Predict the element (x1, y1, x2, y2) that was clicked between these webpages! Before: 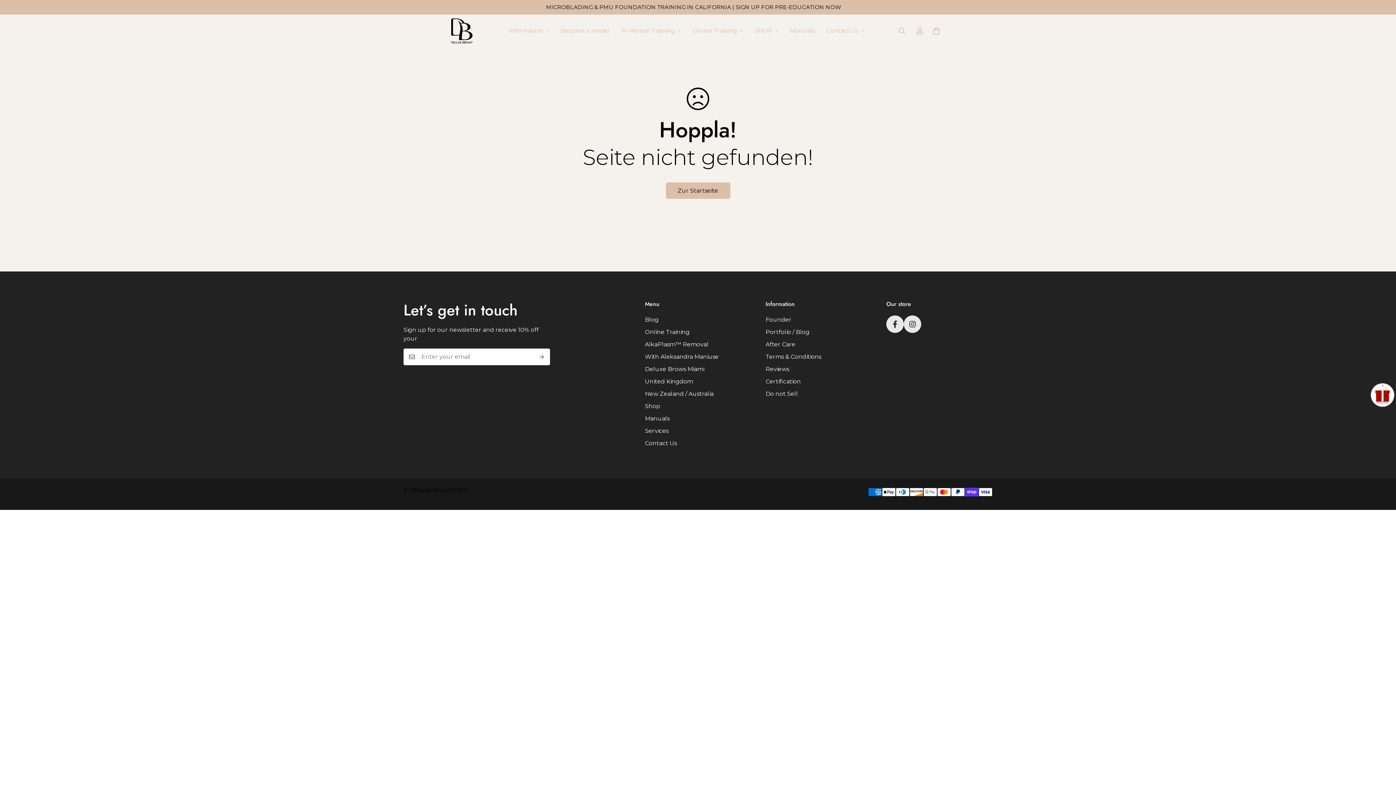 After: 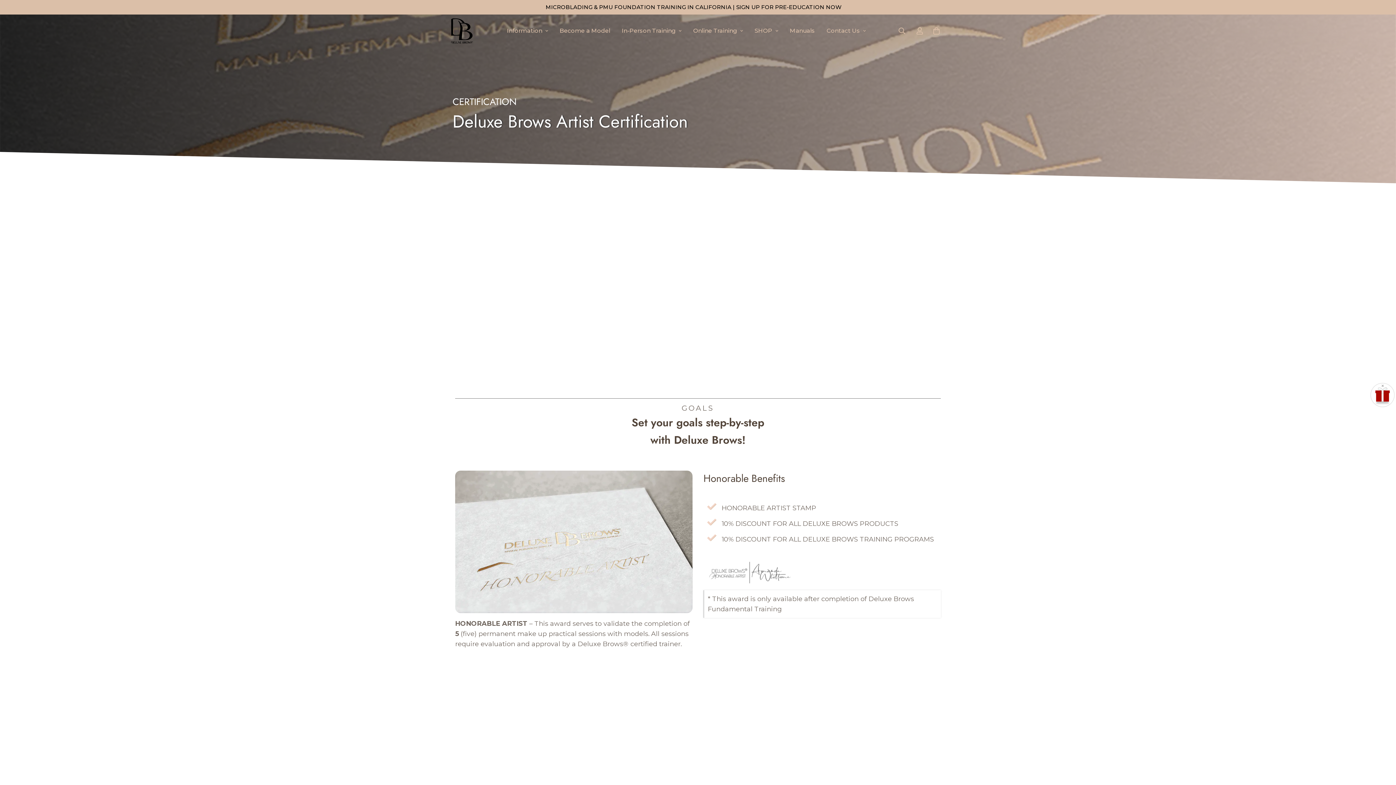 Action: bbox: (765, 378, 801, 385) label: Certification